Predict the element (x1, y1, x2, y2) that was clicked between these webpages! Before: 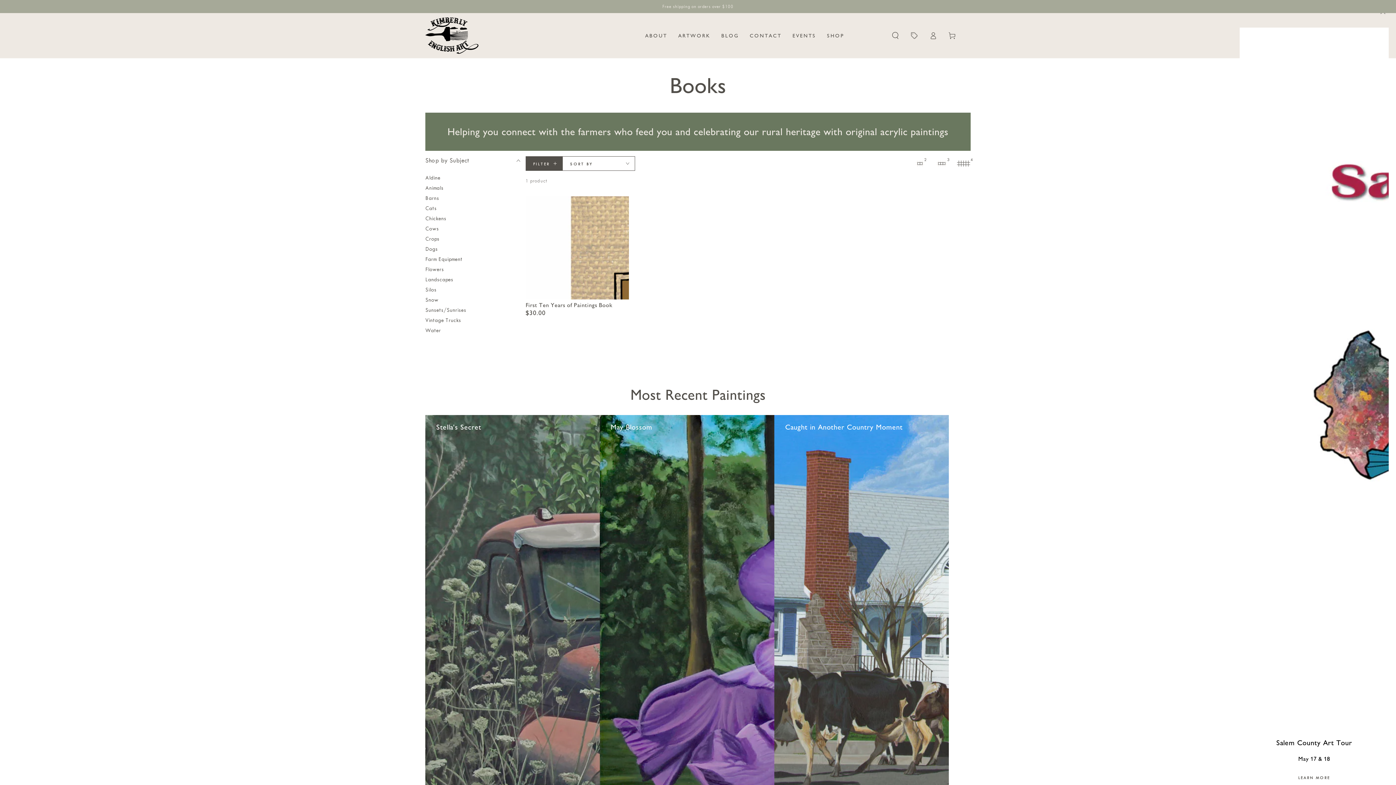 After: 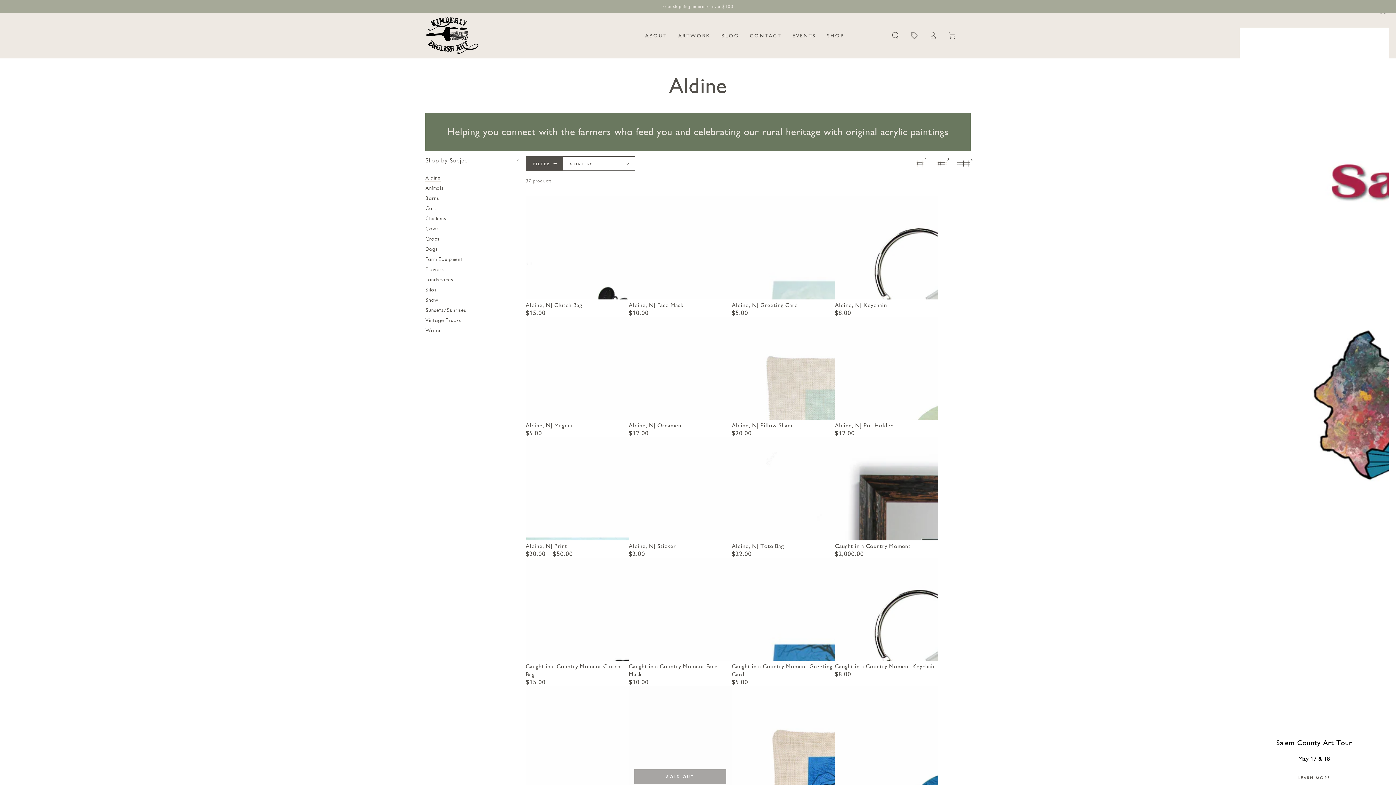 Action: bbox: (425, 174, 440, 181) label: Aldine